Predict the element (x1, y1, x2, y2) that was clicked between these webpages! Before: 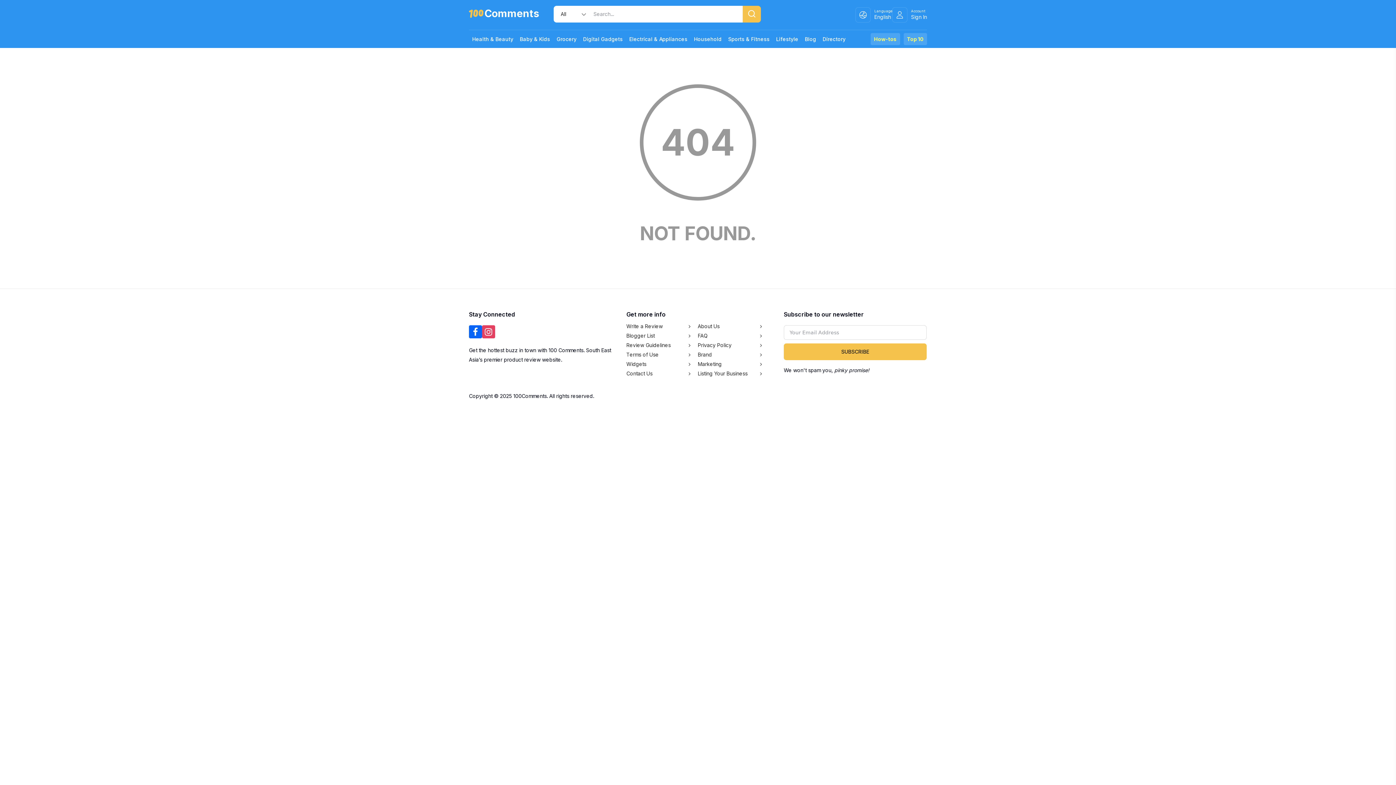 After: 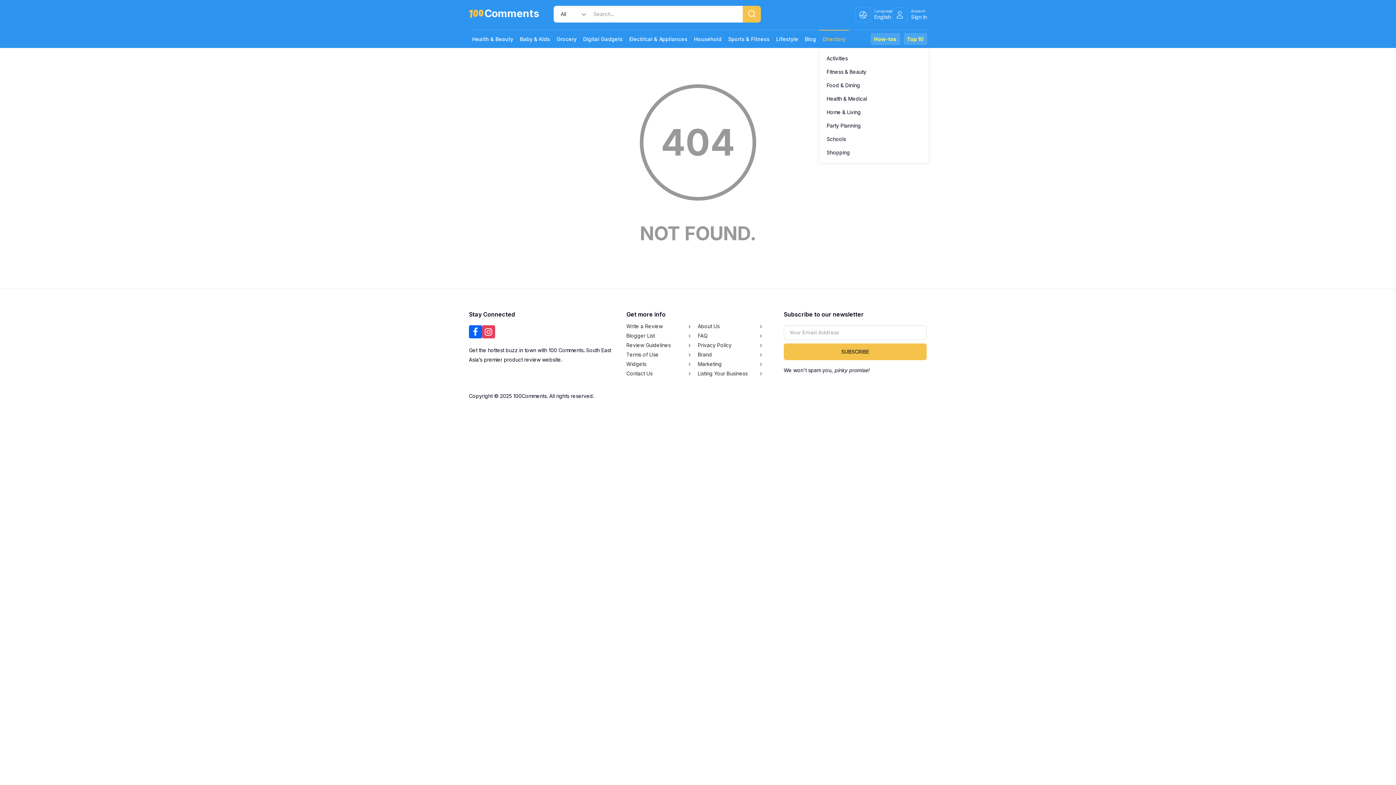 Action: bbox: (819, 33, 849, 45) label: Directory